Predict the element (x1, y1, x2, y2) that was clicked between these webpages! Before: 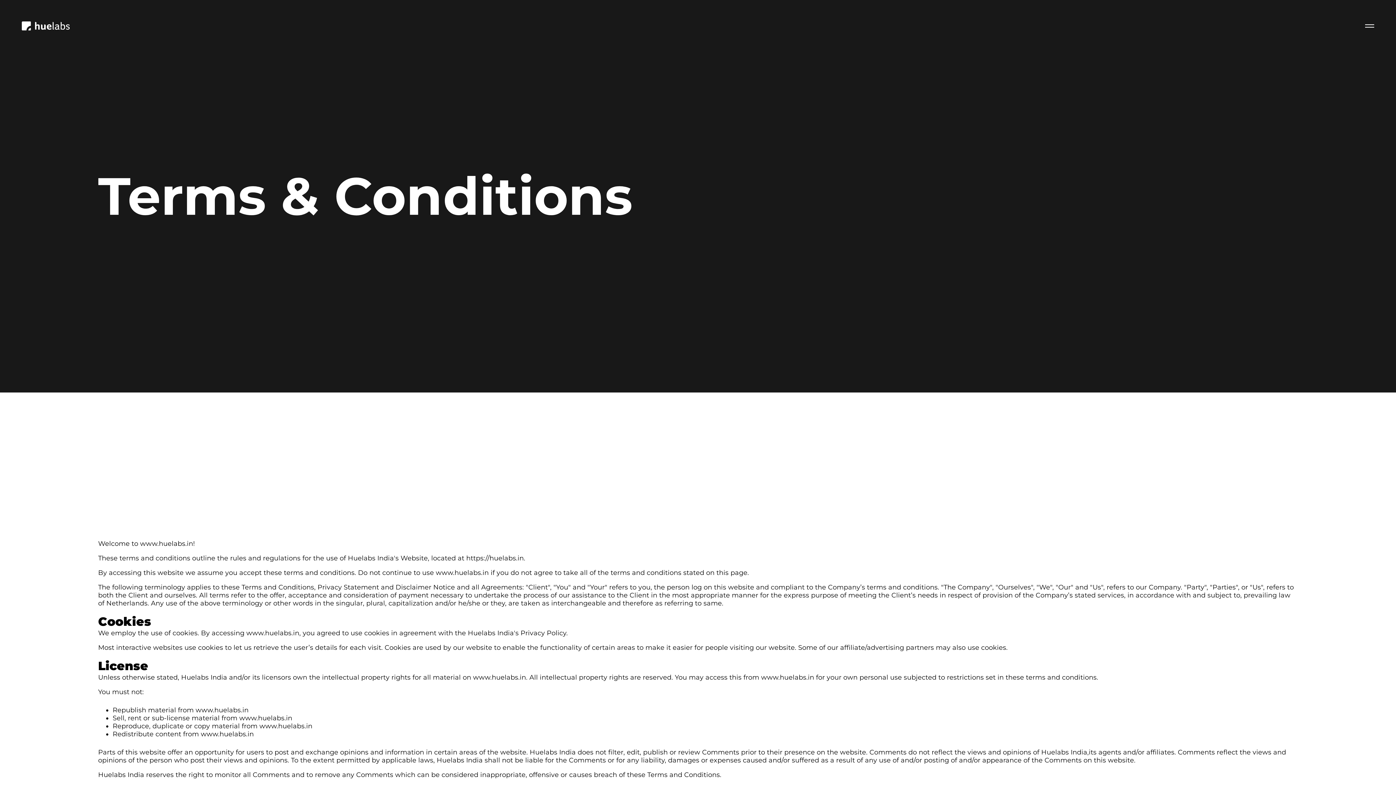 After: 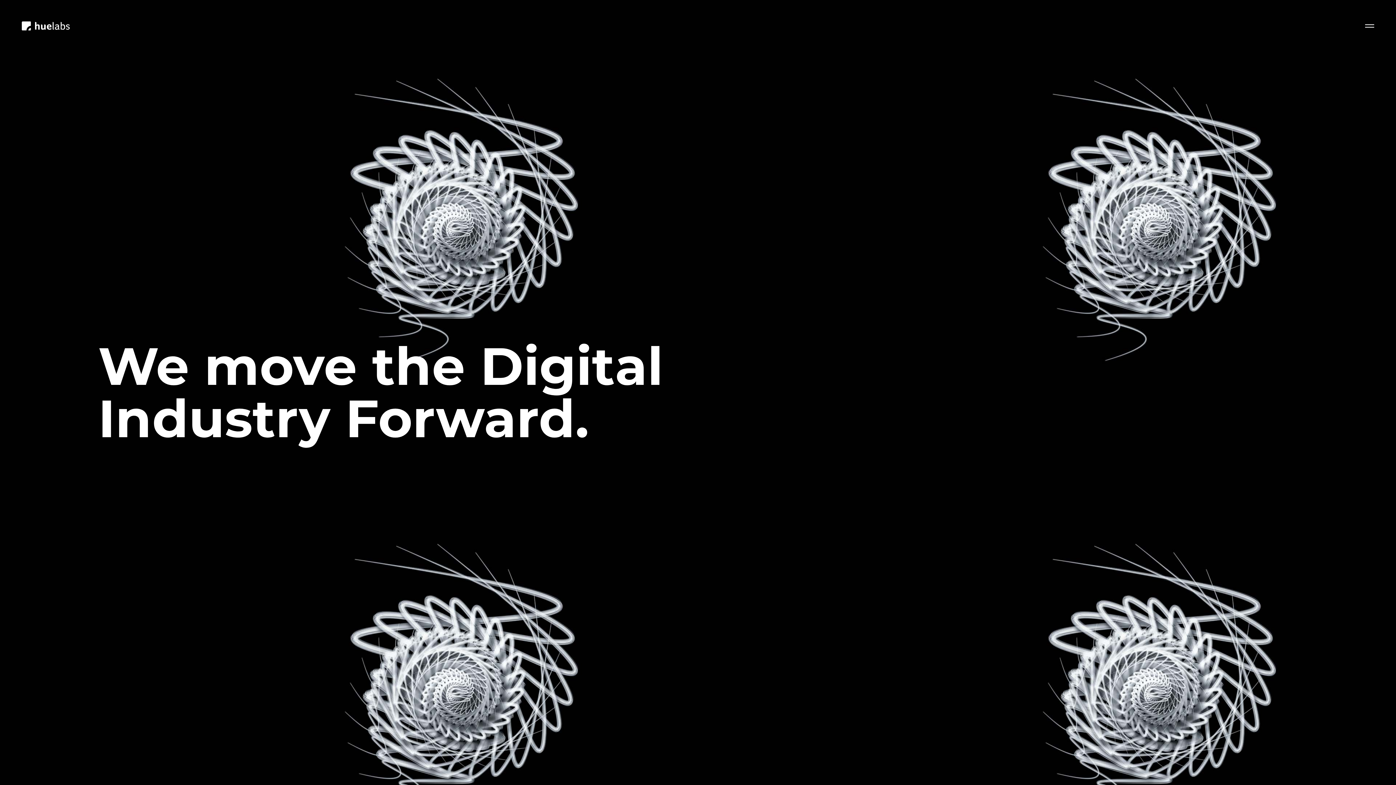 Action: bbox: (21, 22, 69, 28)